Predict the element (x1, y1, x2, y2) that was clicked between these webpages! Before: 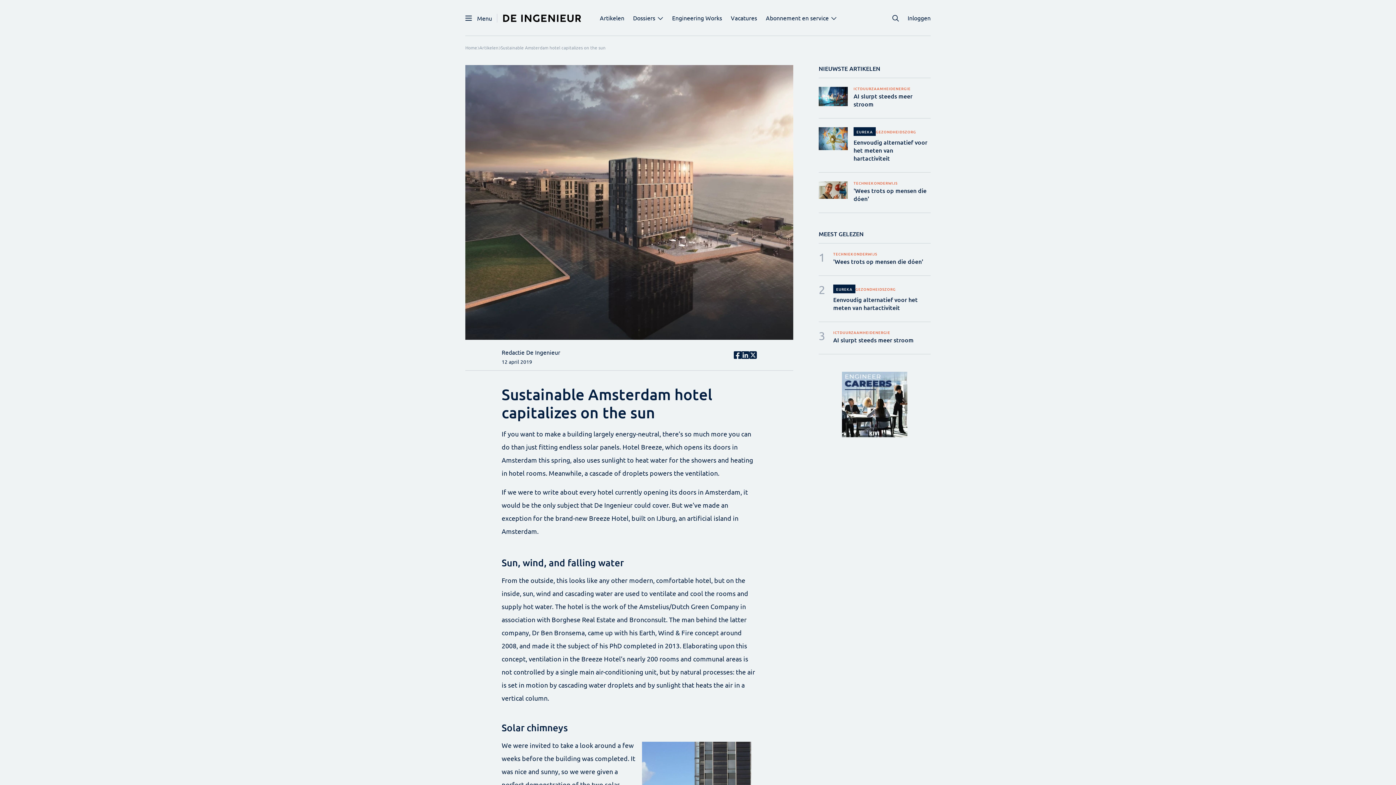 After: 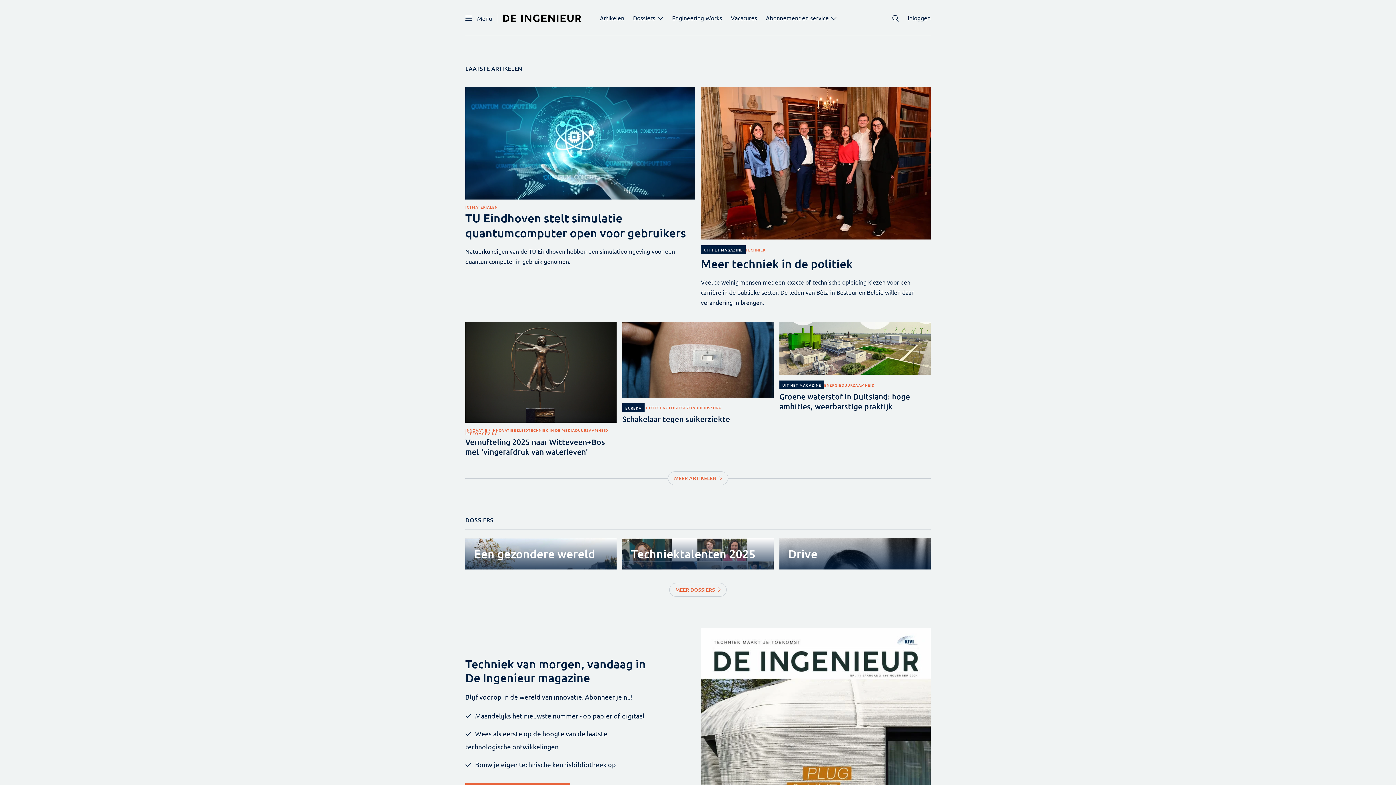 Action: bbox: (465, 44, 477, 50) label: Home